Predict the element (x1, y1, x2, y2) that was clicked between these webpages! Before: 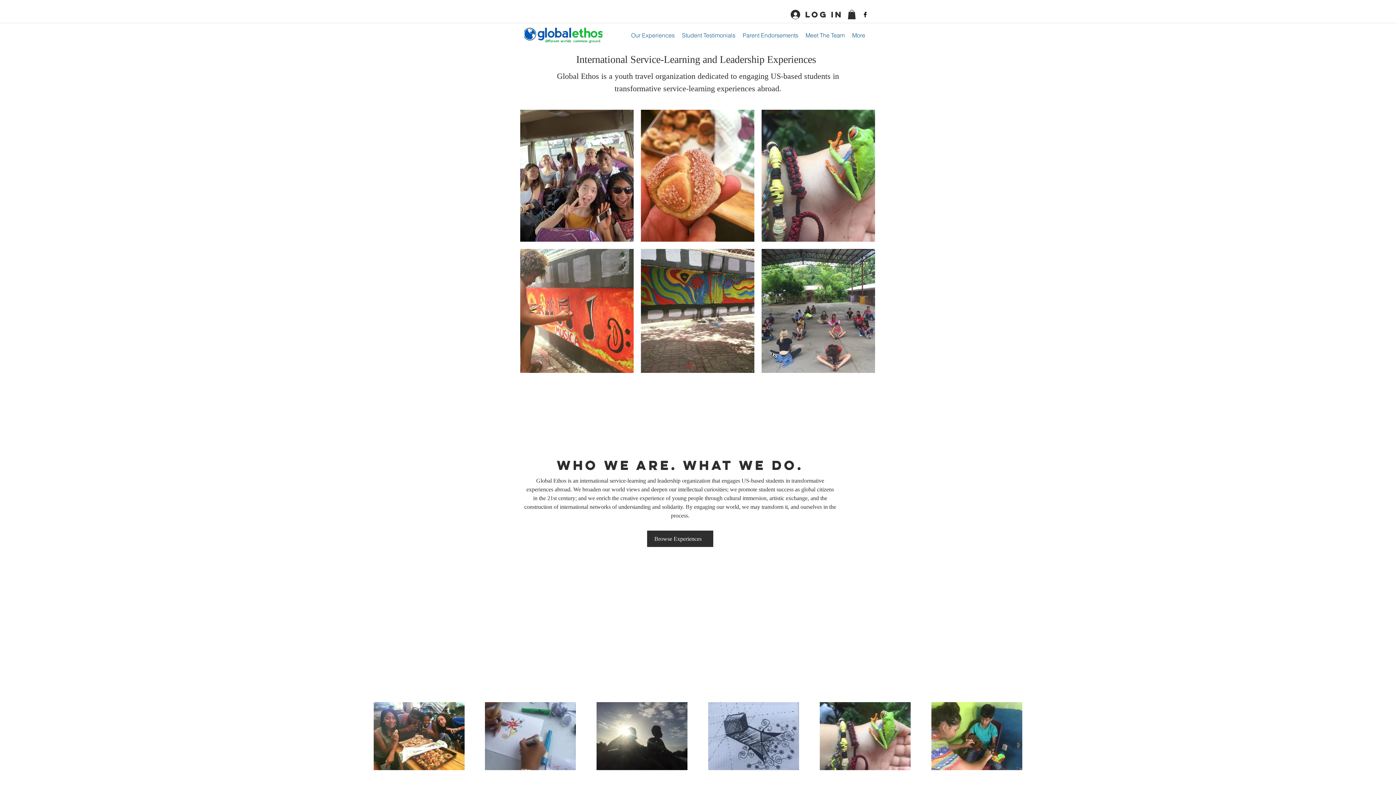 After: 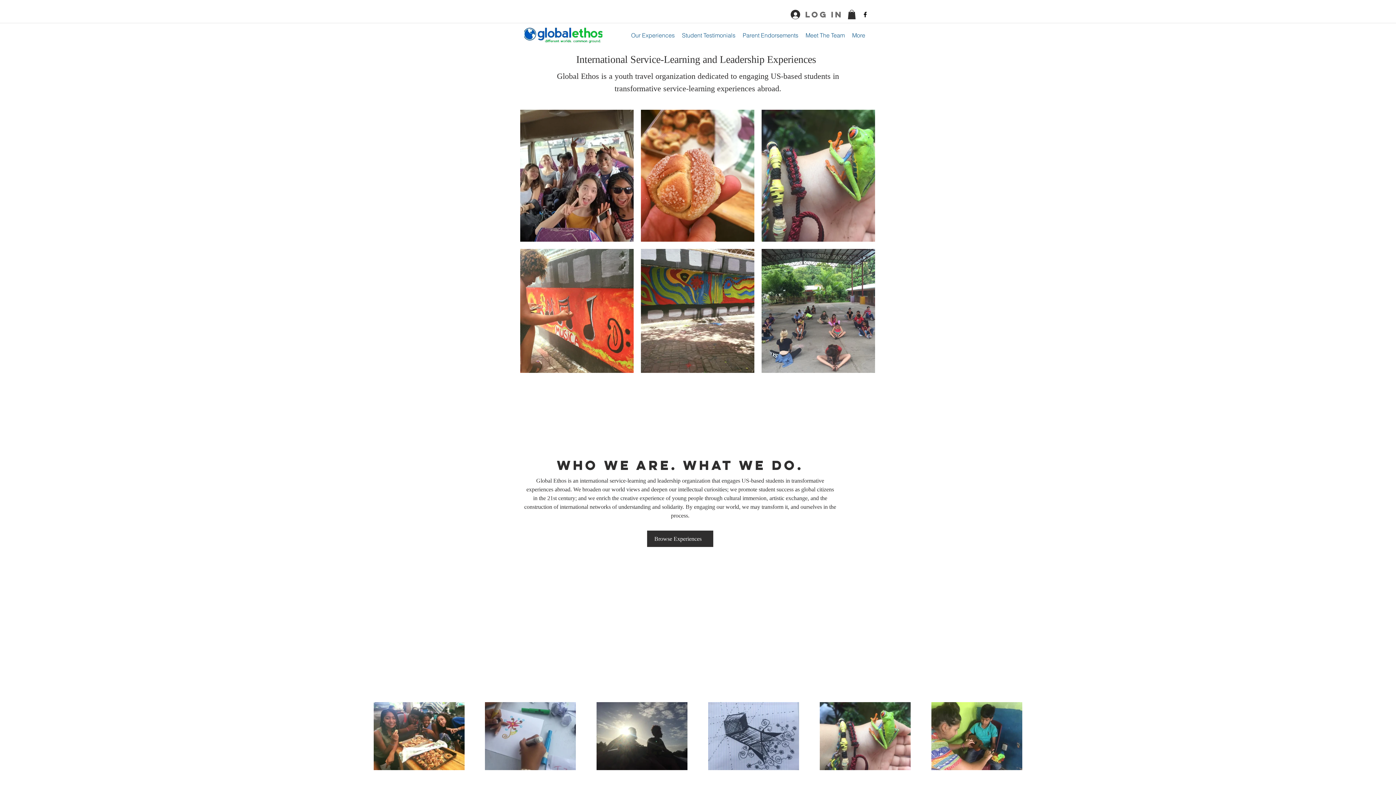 Action: label: Log In bbox: (785, 7, 829, 21)